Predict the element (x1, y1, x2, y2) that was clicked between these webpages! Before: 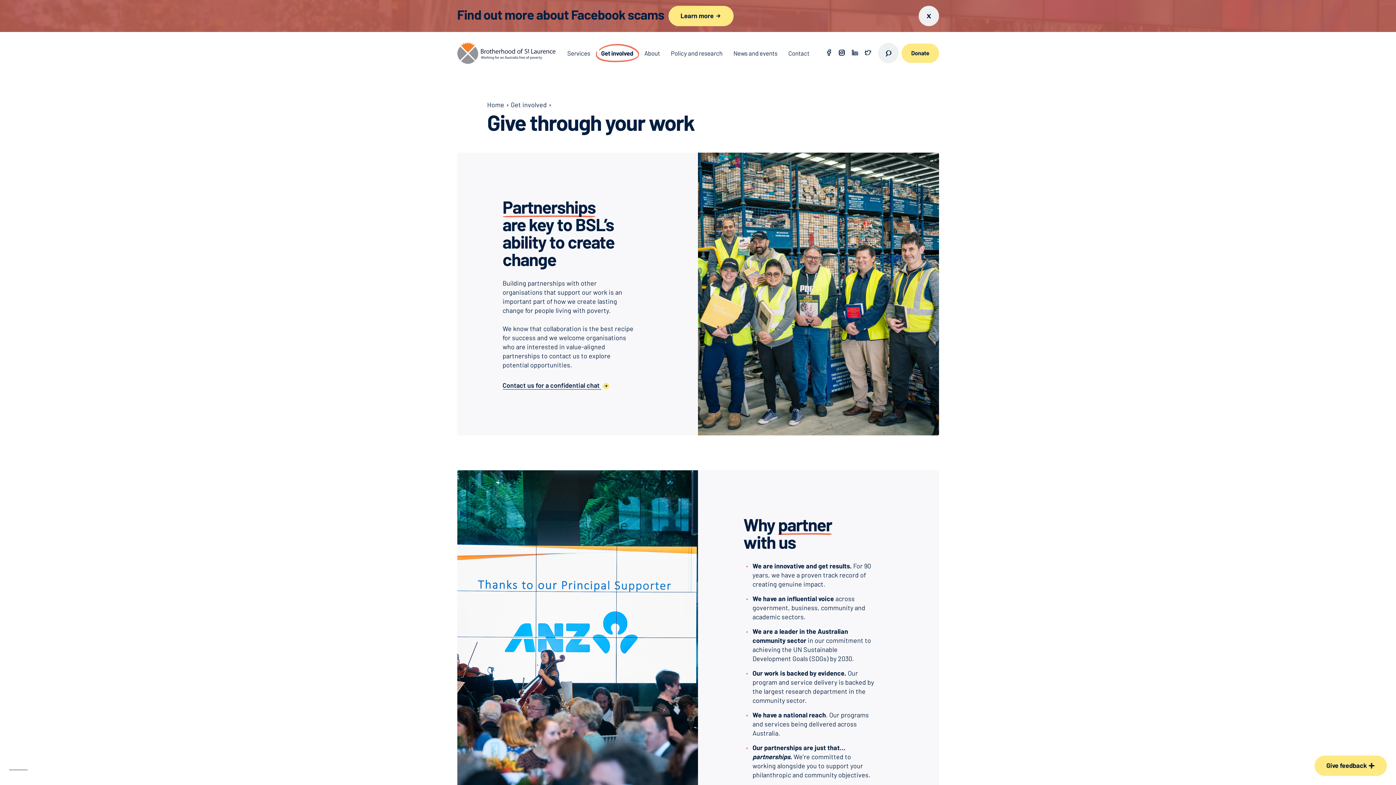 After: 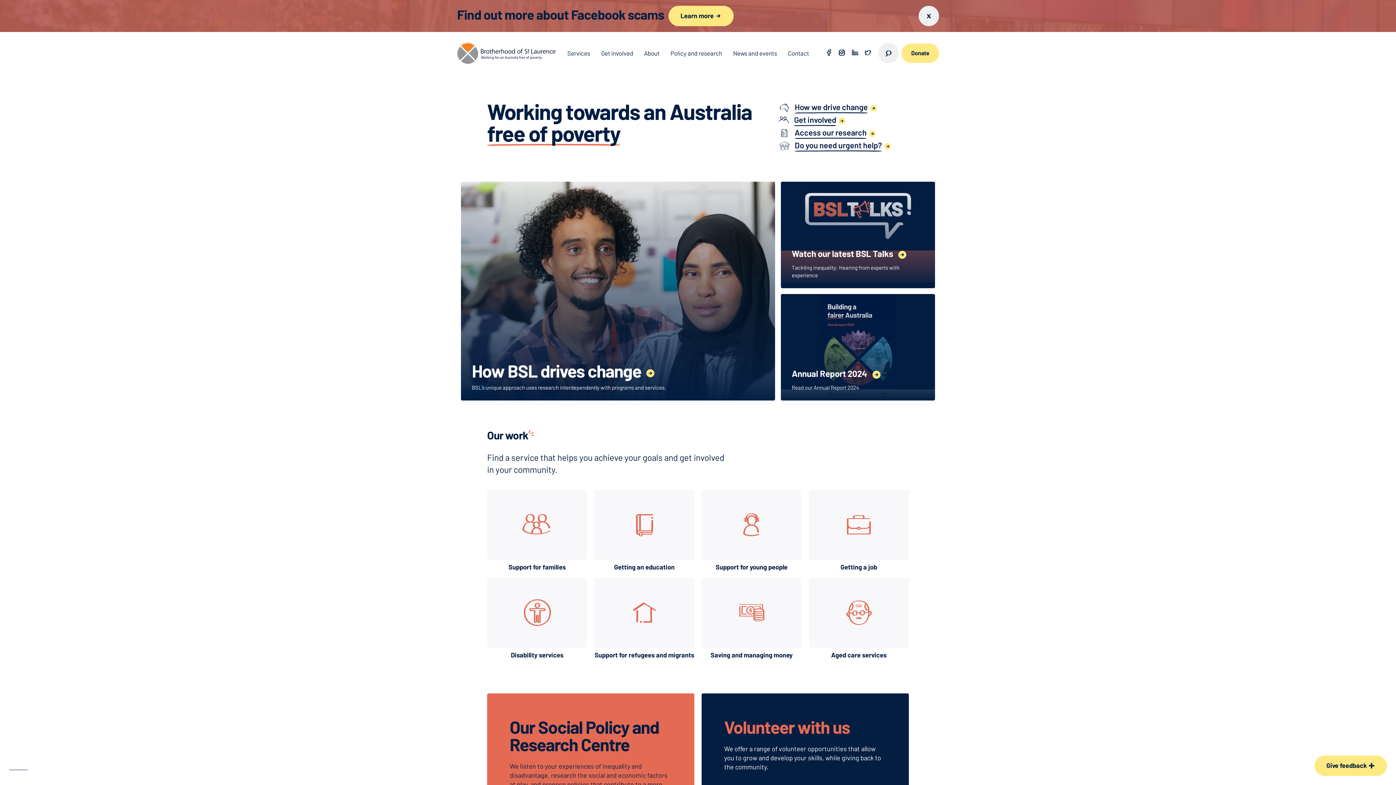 Action: bbox: (457, 42, 555, 64) label: Home - Brotherhood of St. Laurence - logo